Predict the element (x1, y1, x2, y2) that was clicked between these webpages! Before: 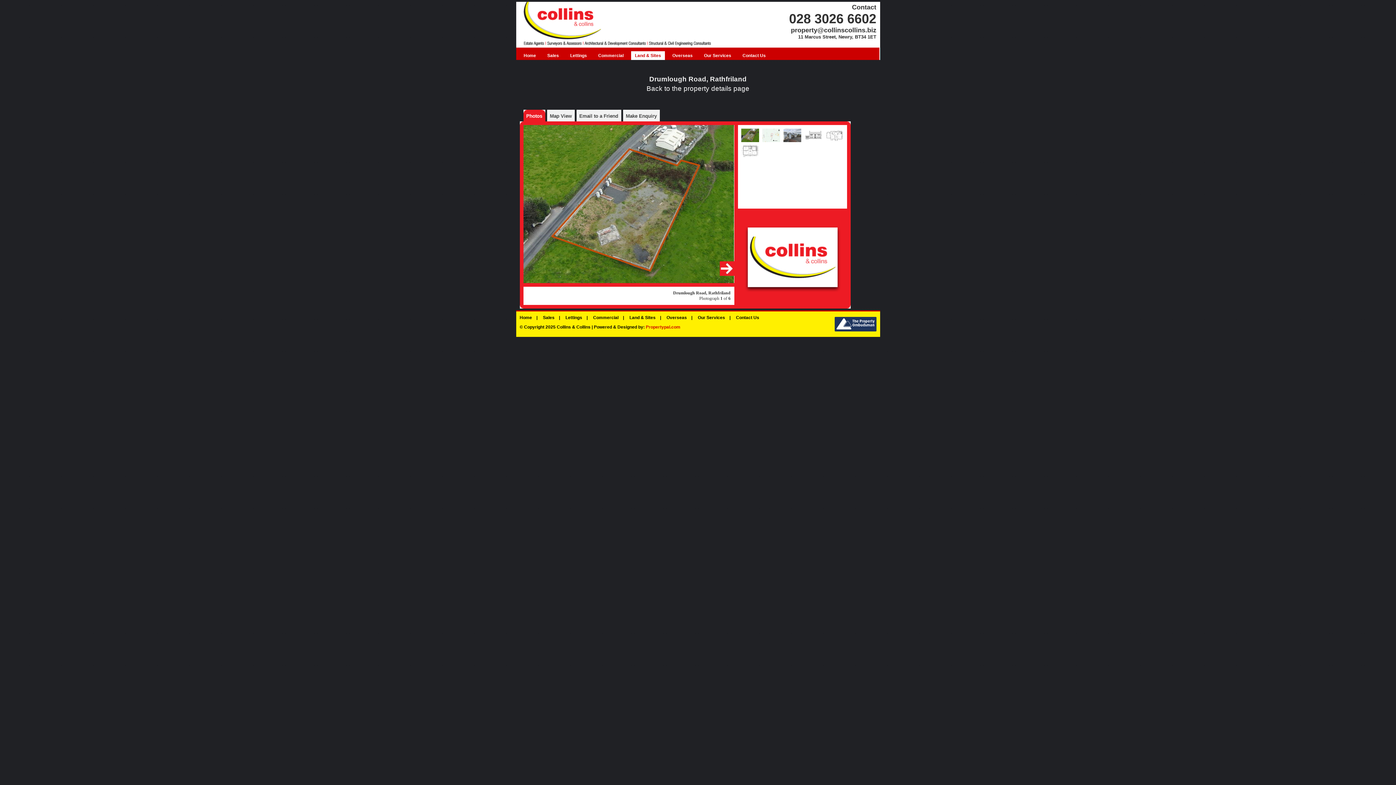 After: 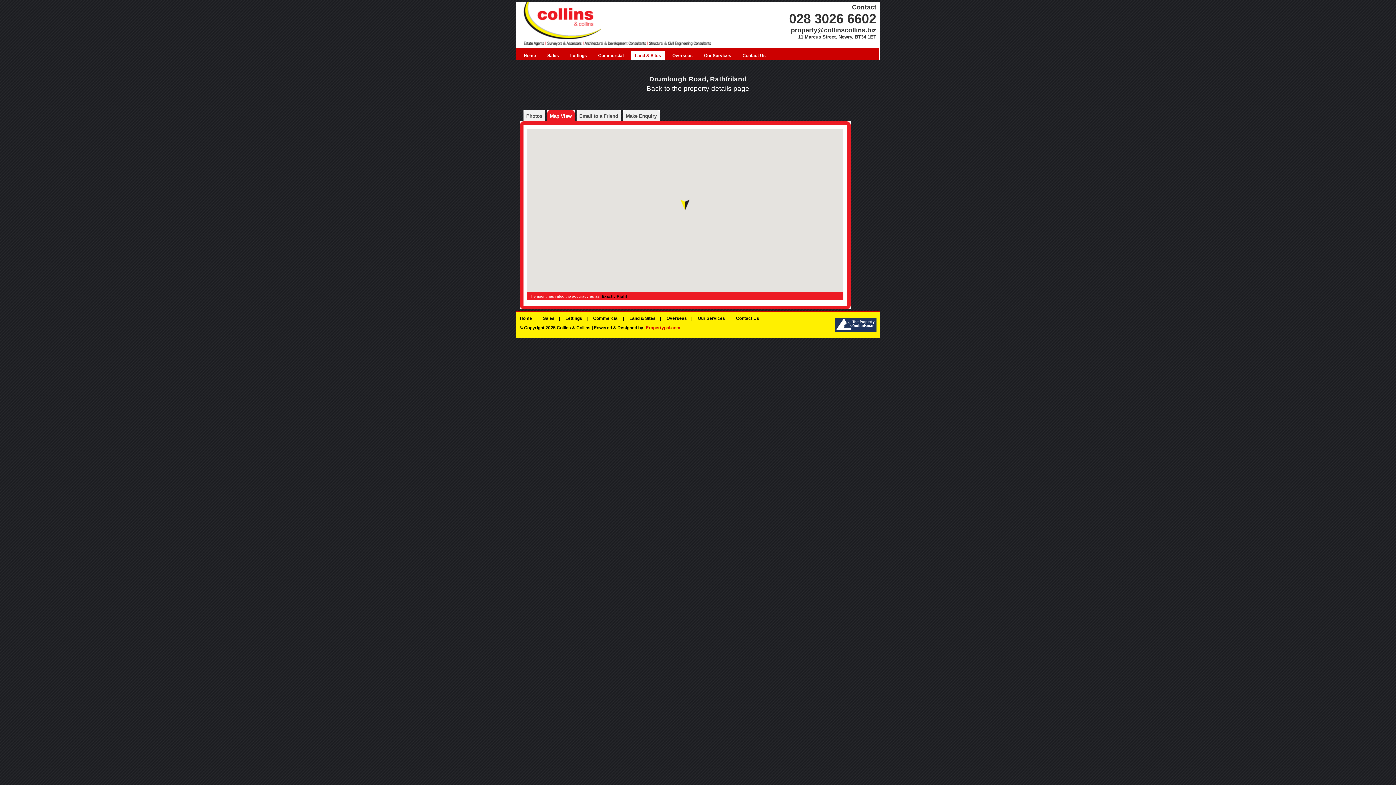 Action: label: Map View bbox: (547, 109, 574, 121)